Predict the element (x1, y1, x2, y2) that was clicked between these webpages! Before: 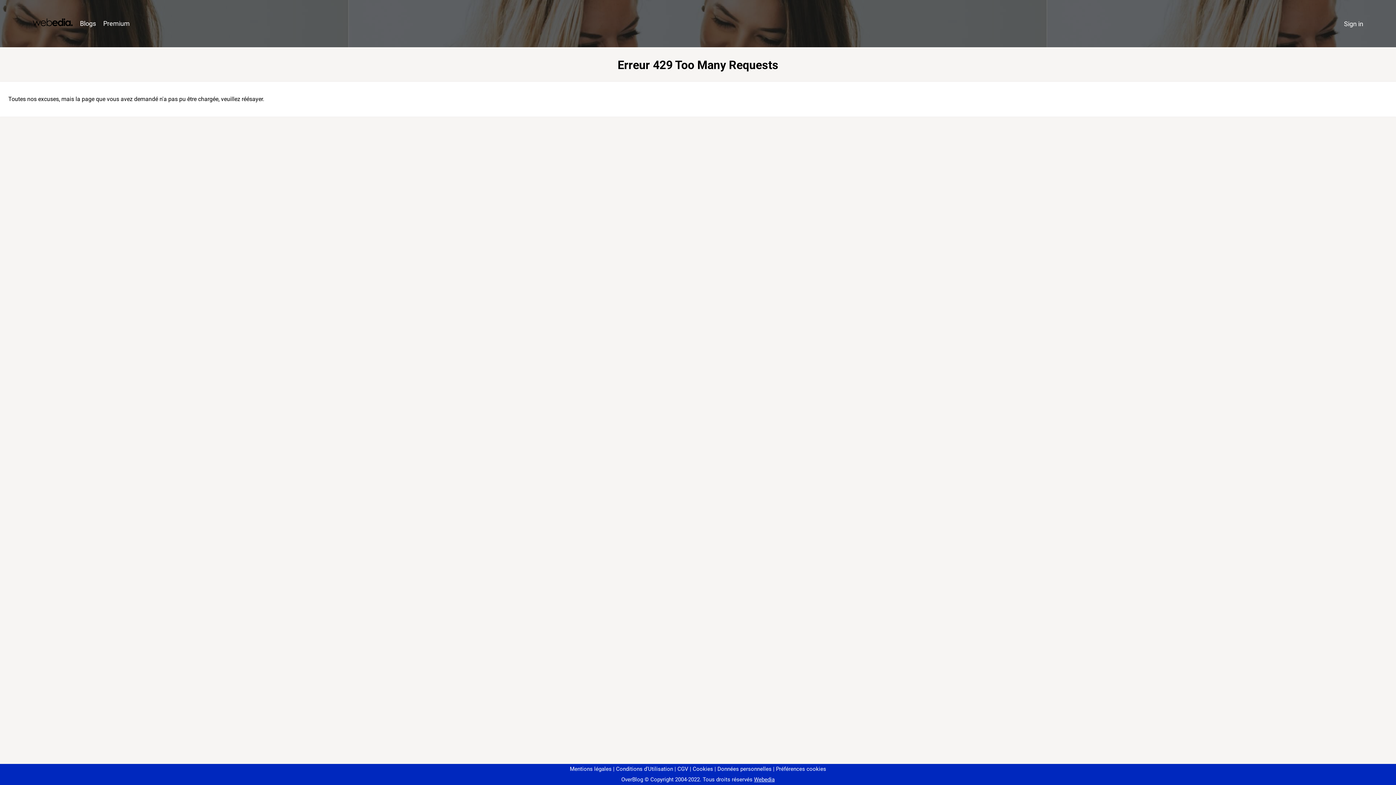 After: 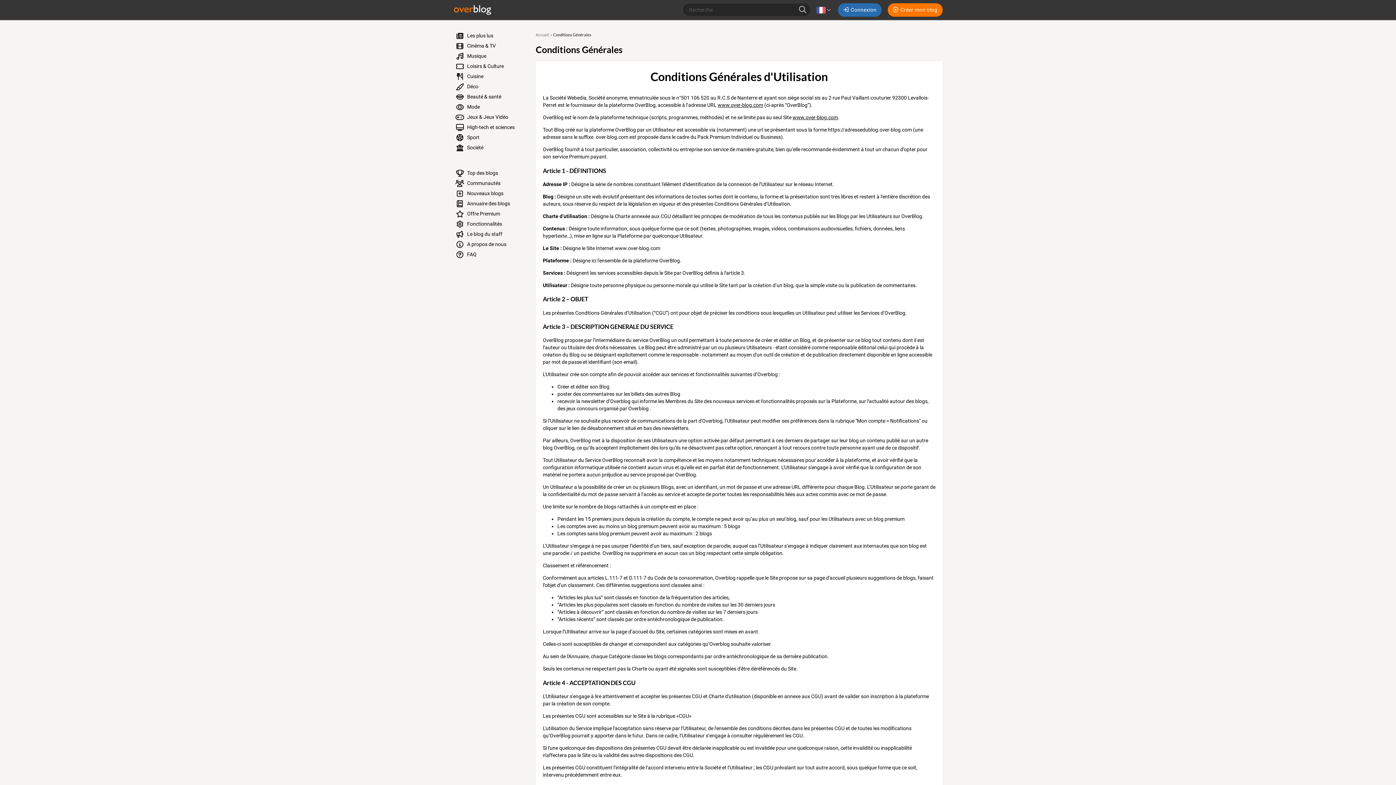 Action: label: Conditions d'Utilisation bbox: (613, 766, 673, 772)